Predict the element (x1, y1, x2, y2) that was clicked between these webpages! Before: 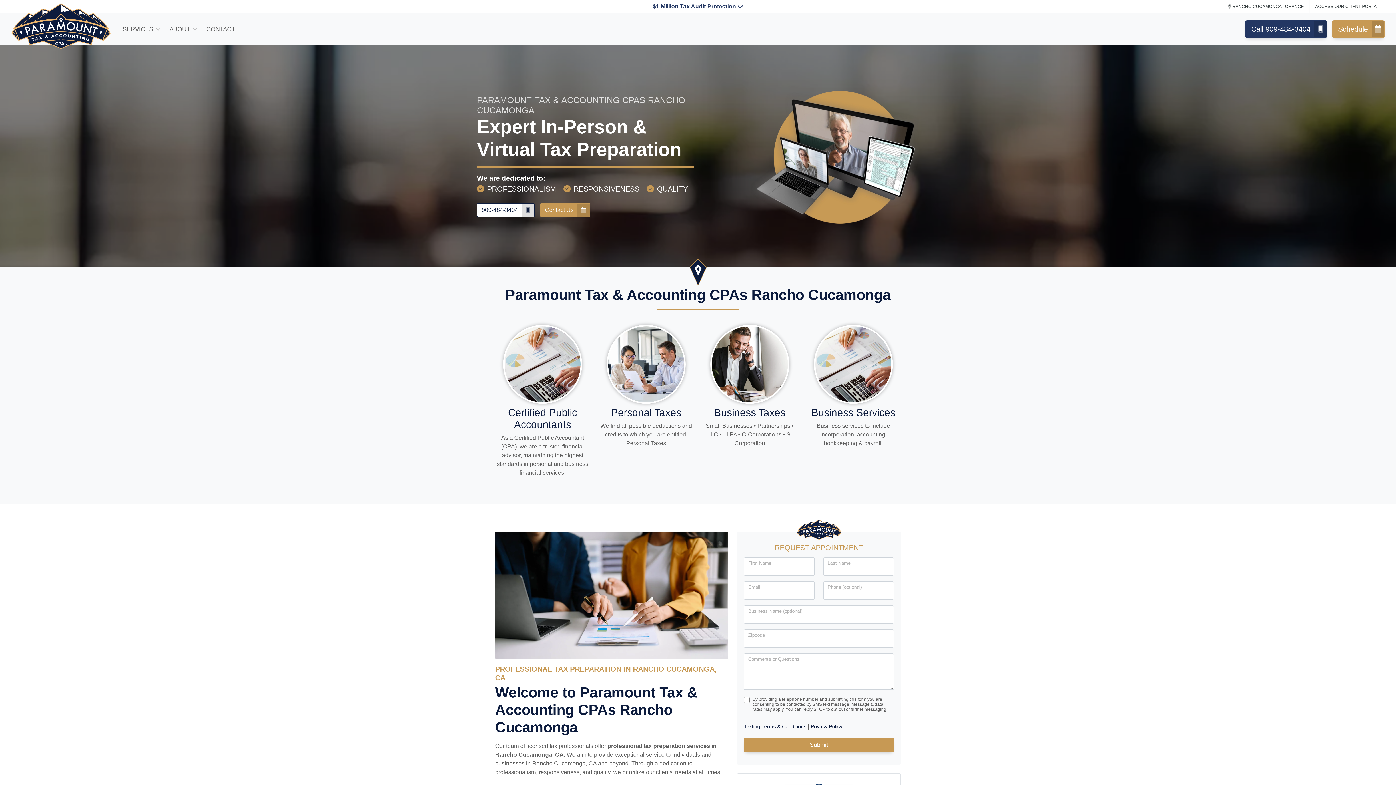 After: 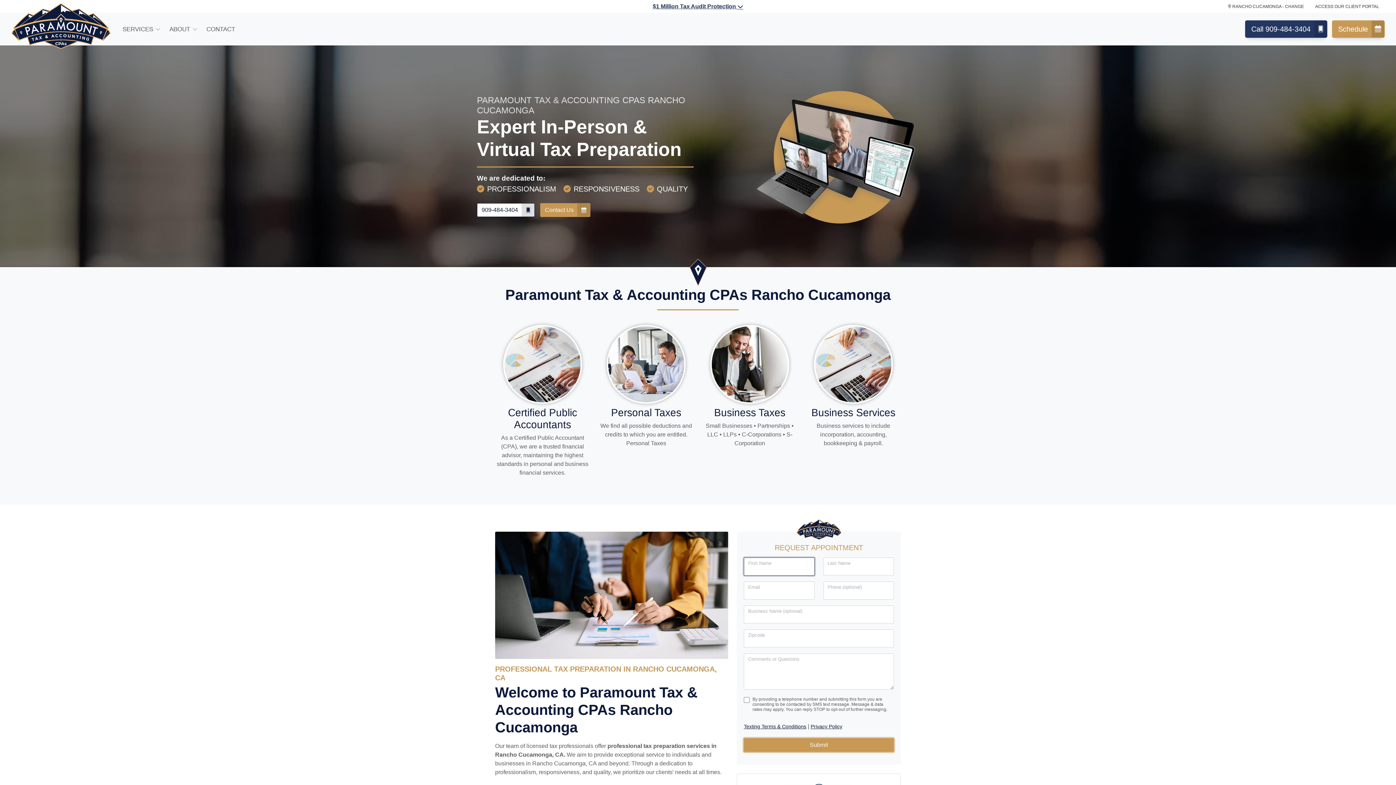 Action: bbox: (744, 738, 894, 752) label: Submit